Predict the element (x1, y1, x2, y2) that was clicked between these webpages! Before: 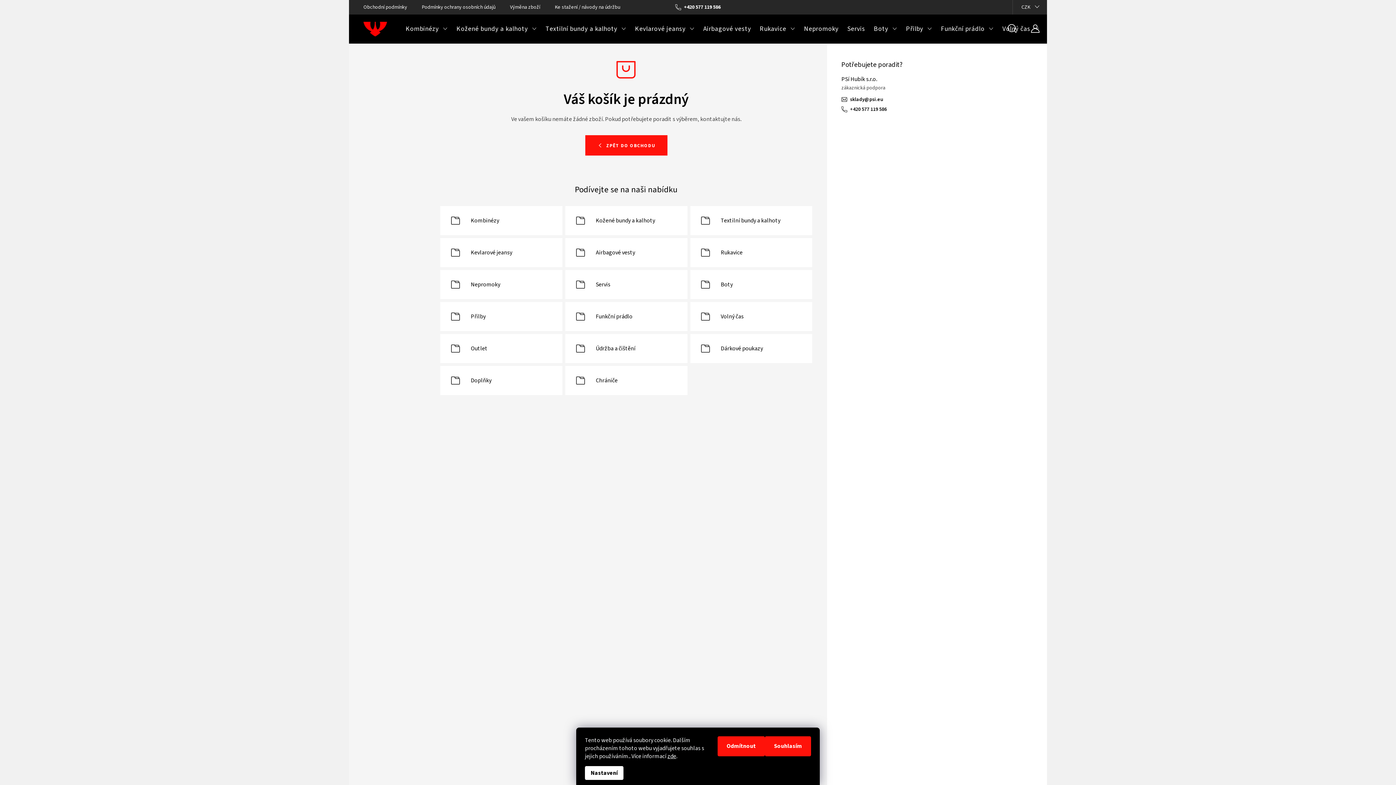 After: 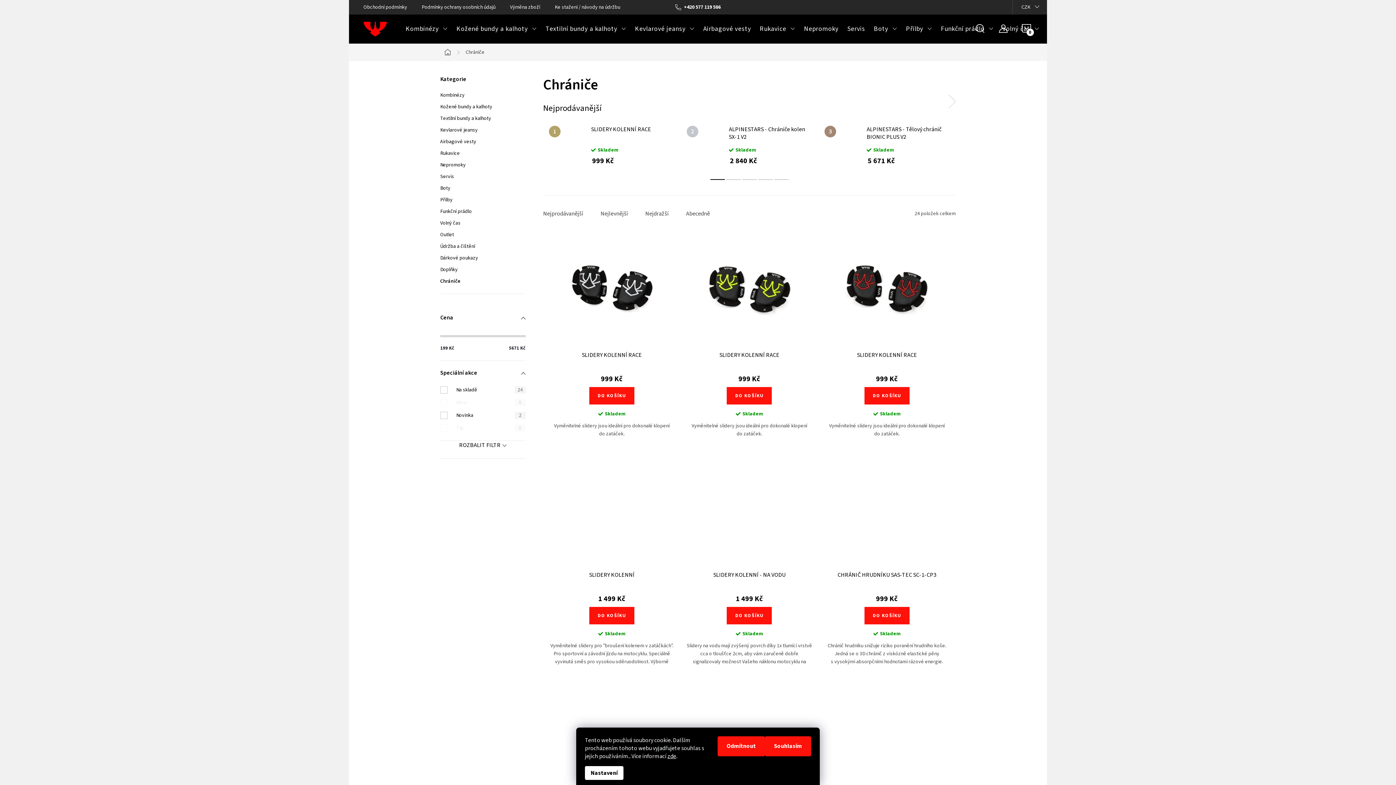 Action: label: Chrániče bbox: (565, 366, 687, 395)